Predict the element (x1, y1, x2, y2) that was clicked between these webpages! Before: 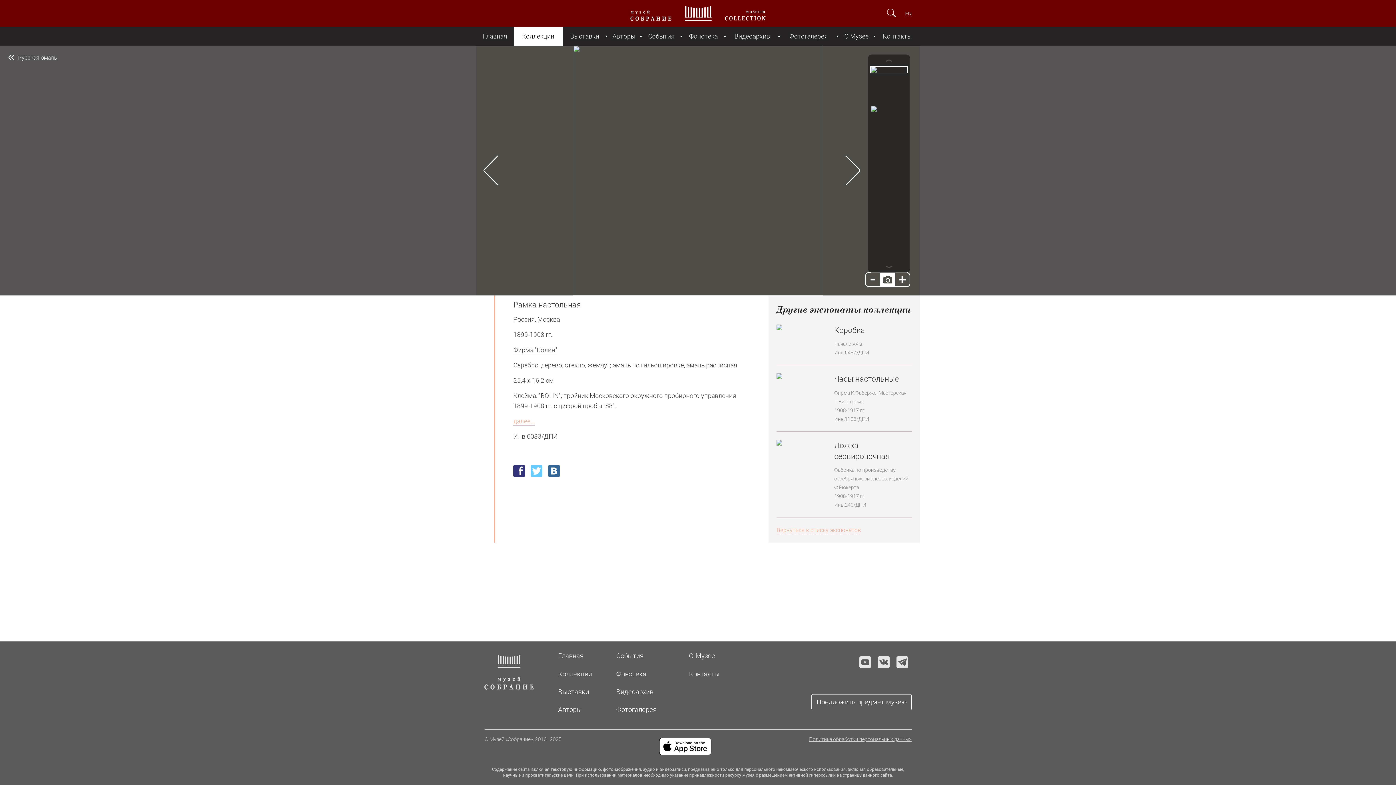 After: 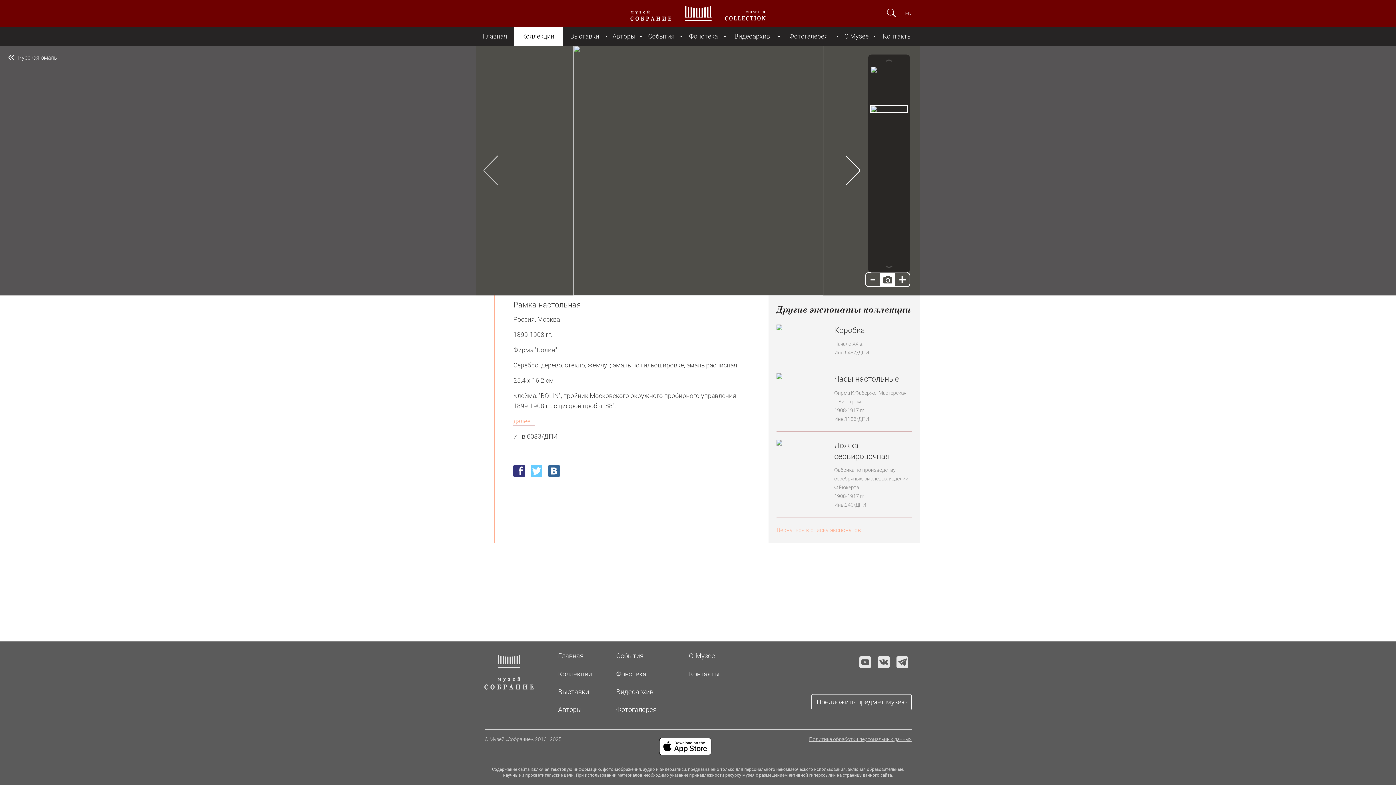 Action: bbox: (476, 147, 505, 193)